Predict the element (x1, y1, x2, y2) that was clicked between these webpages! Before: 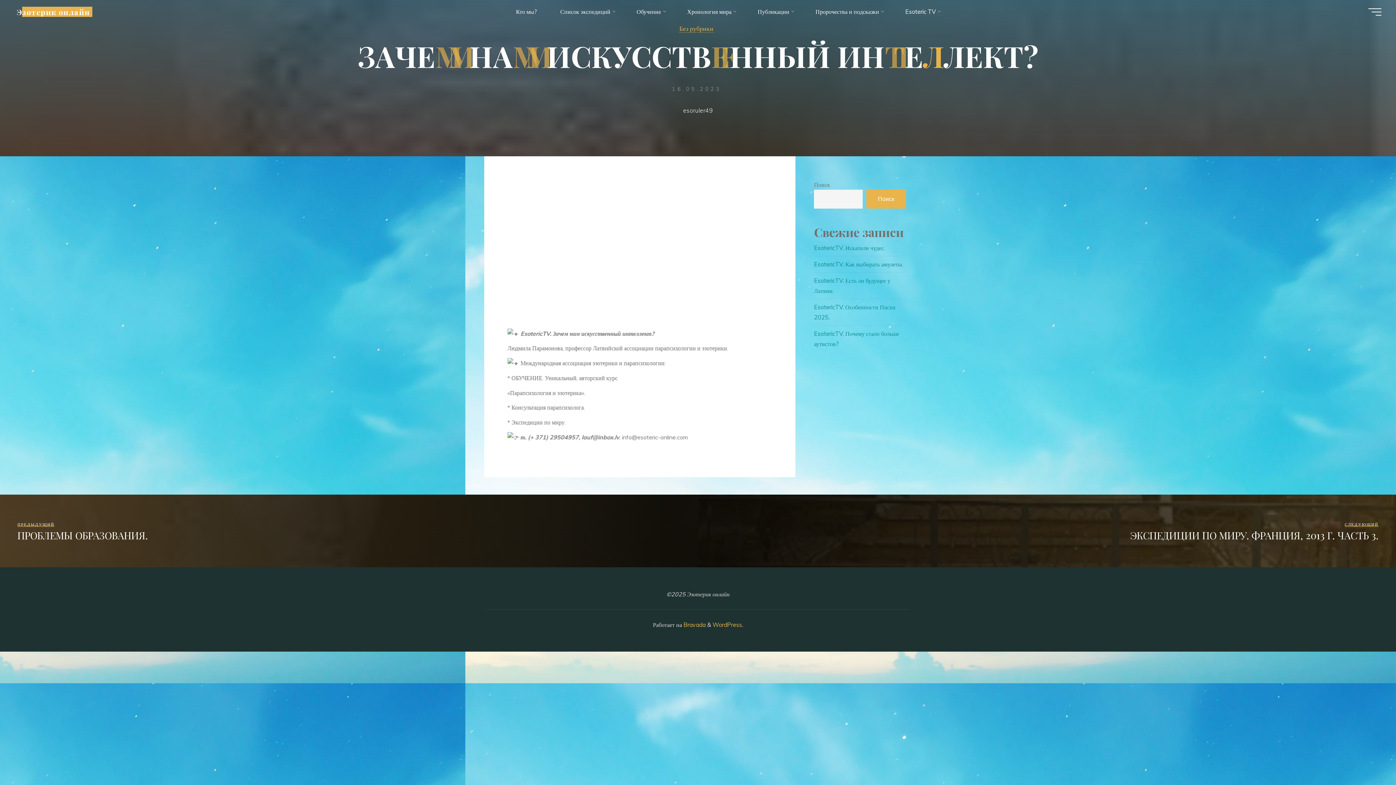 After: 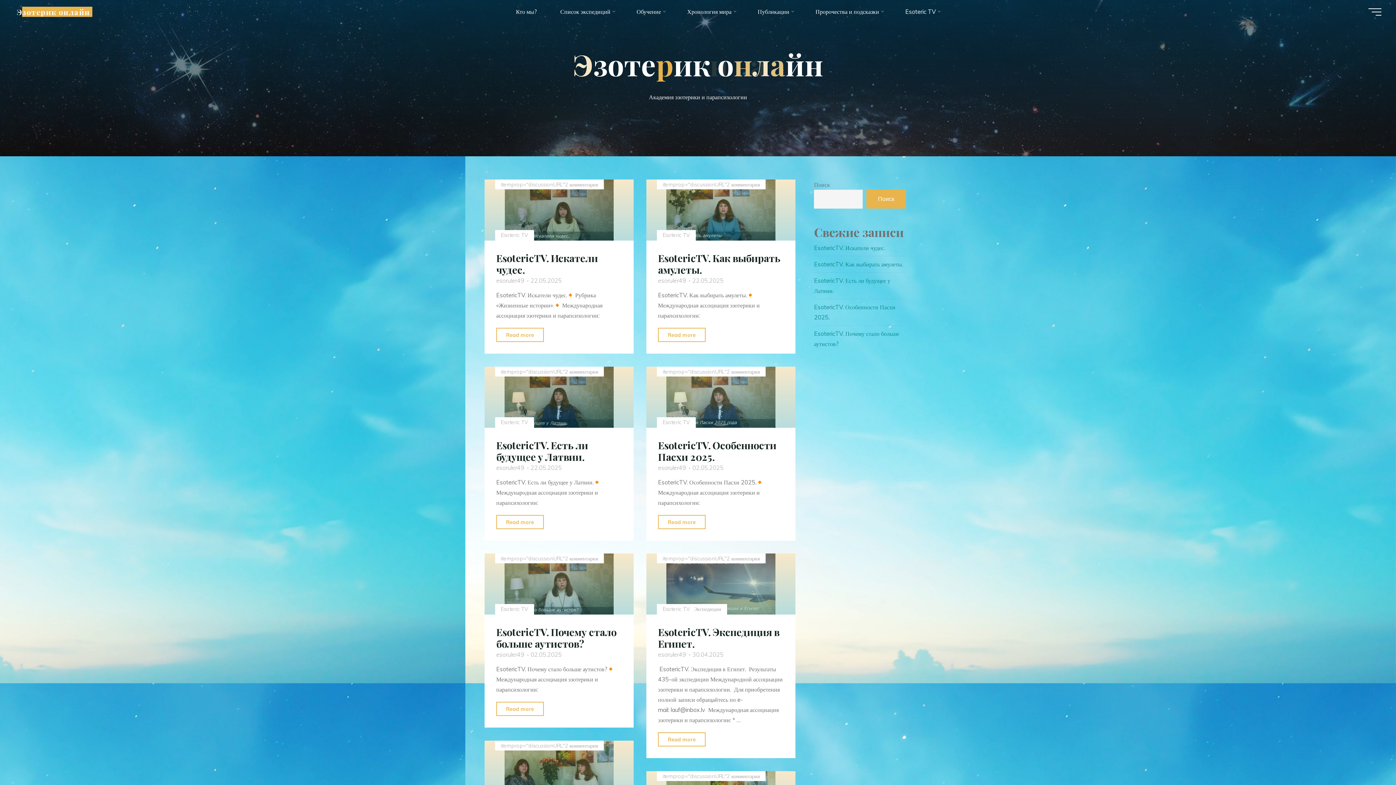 Action: bbox: (14, 6, 92, 16) label: Эзотерик онлайн